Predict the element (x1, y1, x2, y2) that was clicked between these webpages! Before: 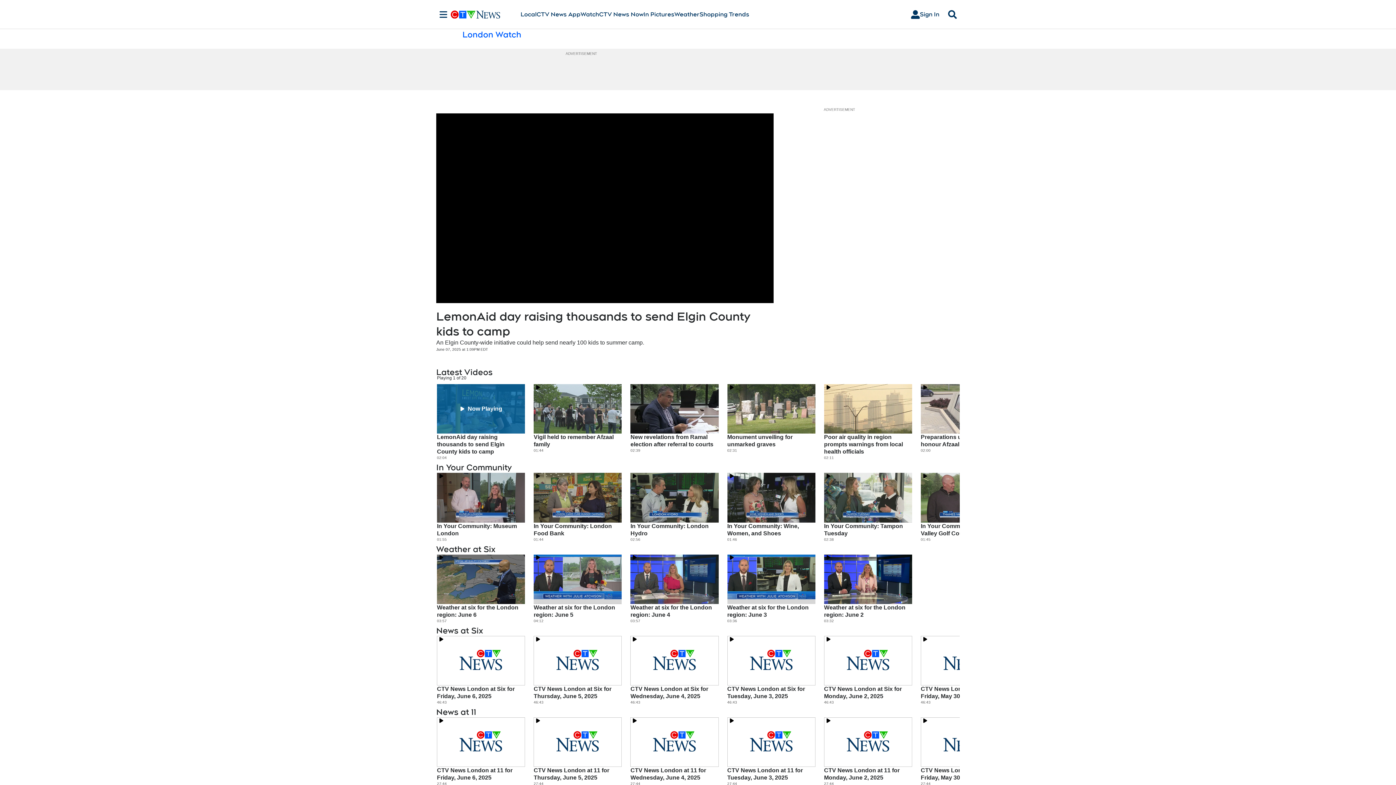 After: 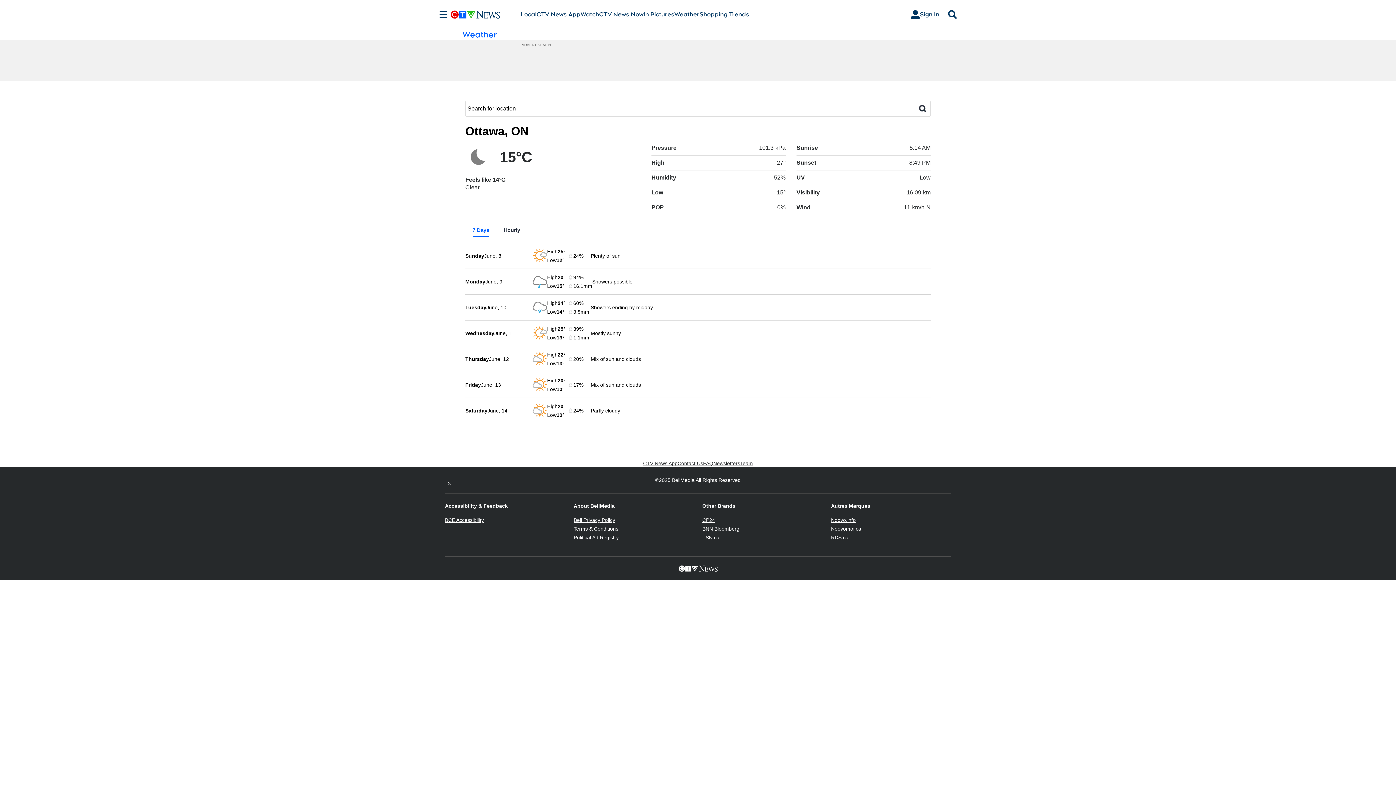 Action: bbox: (674, 10, 699, 18) label: Weather